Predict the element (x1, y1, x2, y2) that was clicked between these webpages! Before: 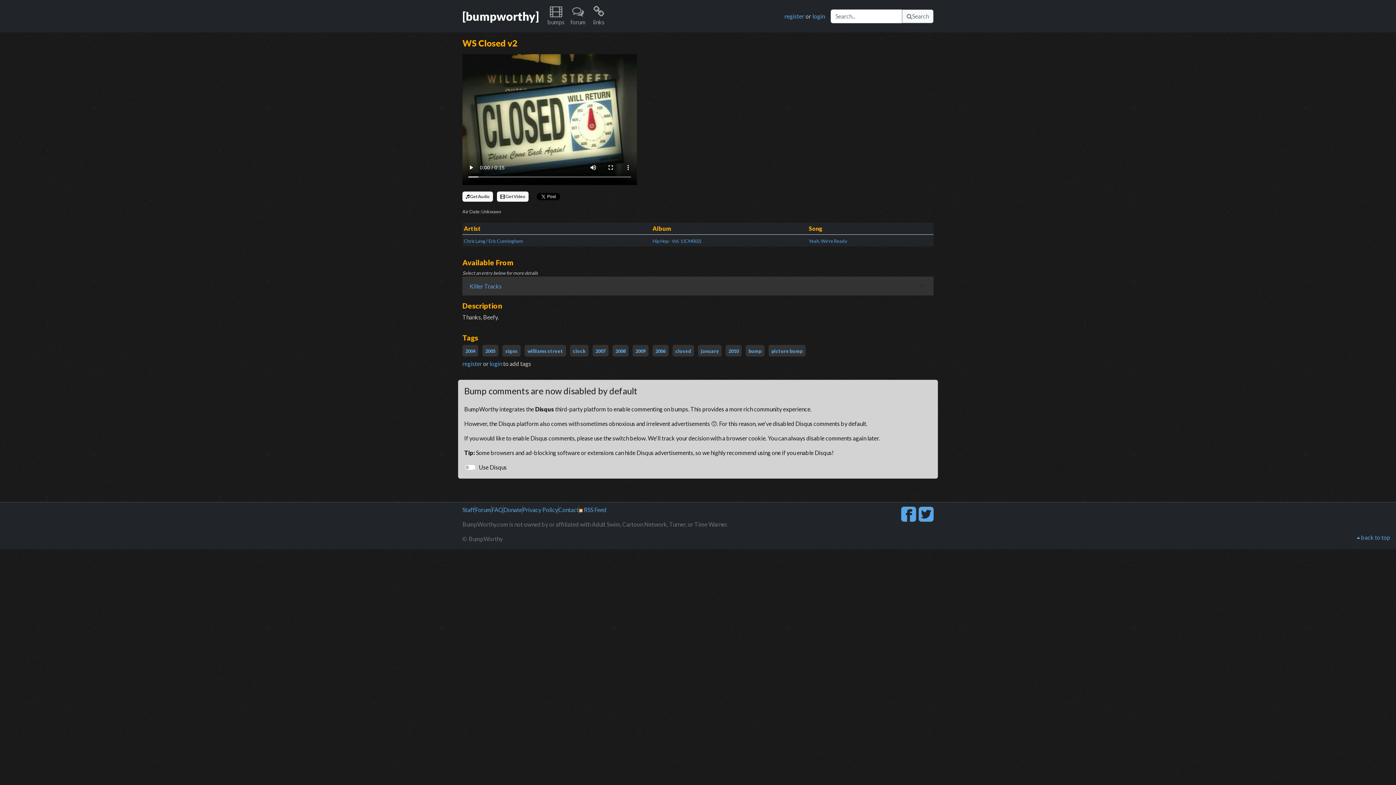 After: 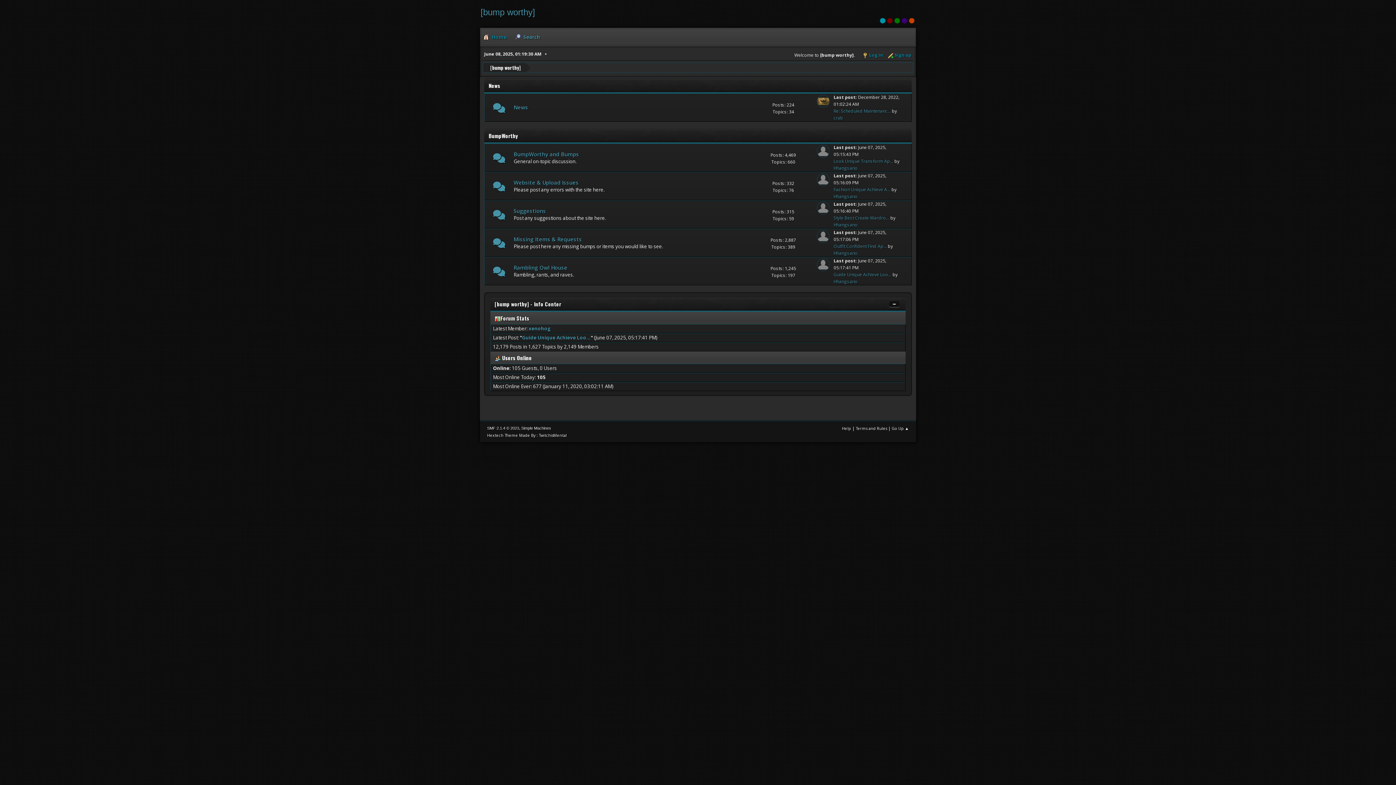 Action: bbox: (567, 2, 588, 29) label: forum